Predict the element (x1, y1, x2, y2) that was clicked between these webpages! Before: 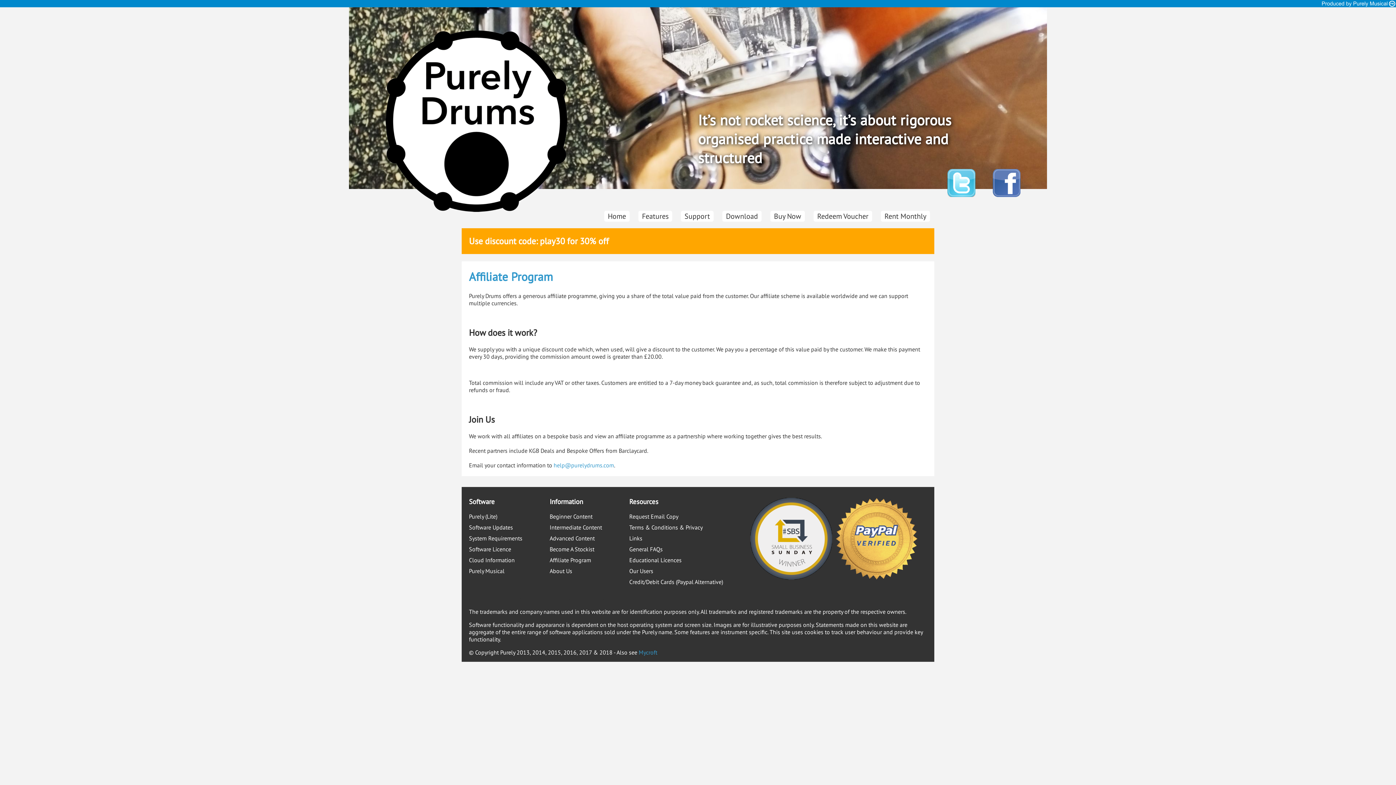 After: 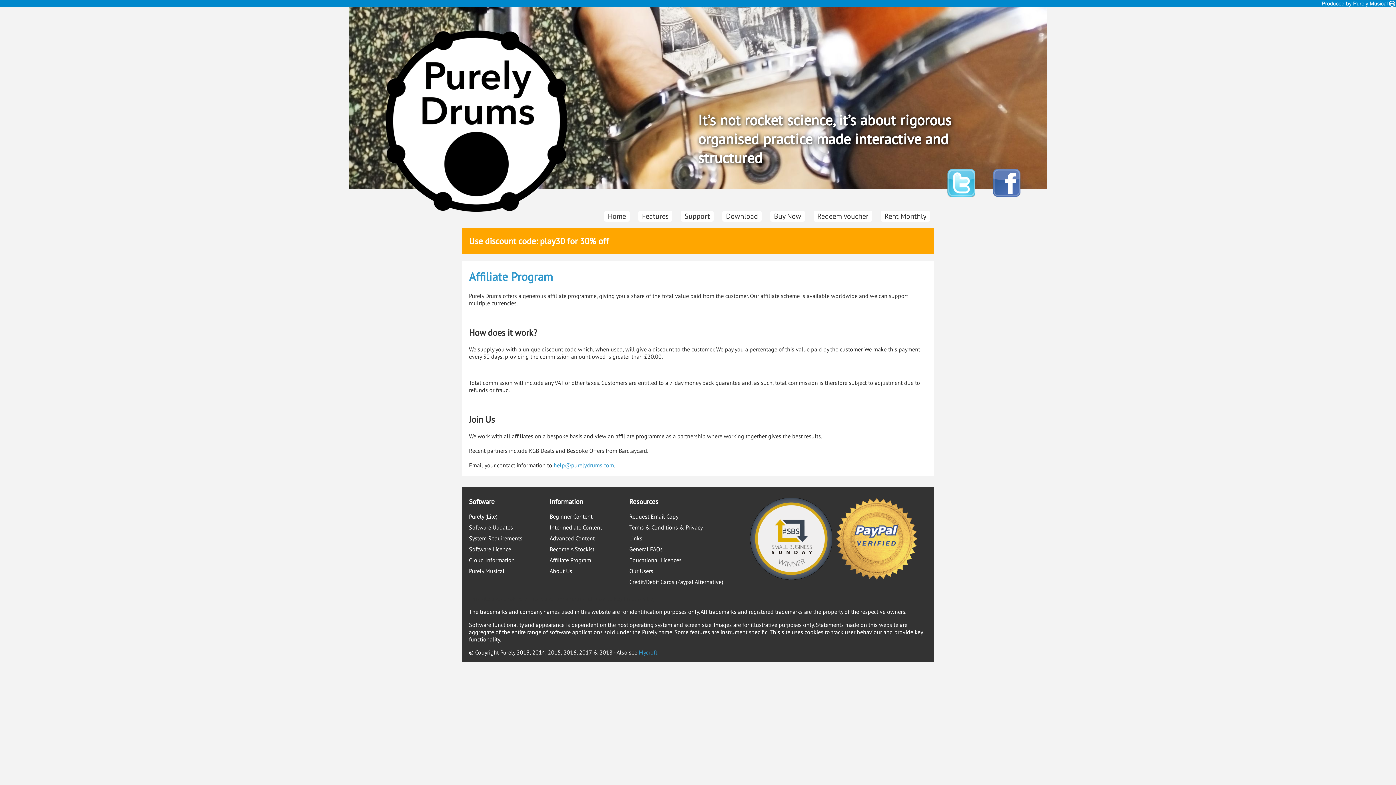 Action: bbox: (553, 461, 614, 468) label: help@purelydrums.com